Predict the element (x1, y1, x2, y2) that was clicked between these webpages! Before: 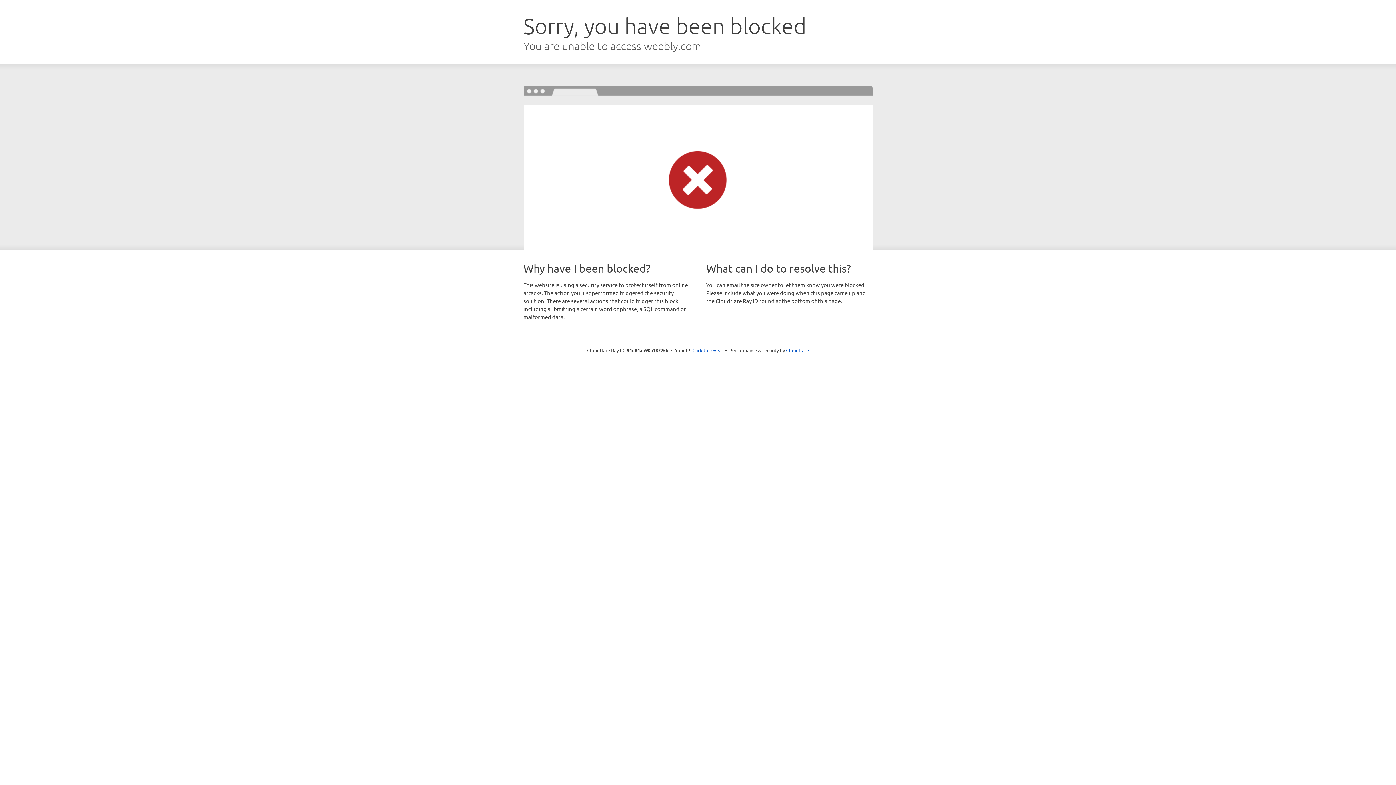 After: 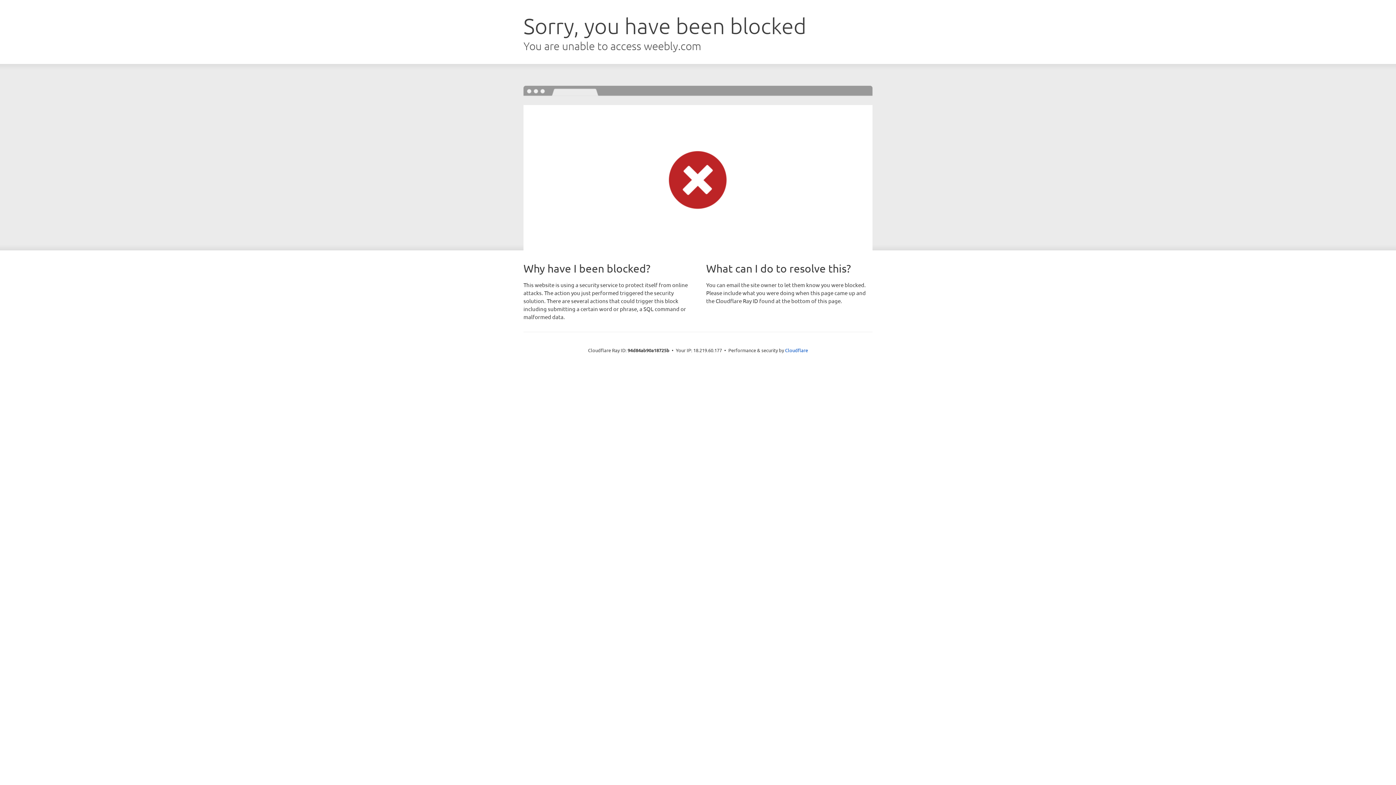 Action: bbox: (692, 346, 723, 353) label: Click to reveal